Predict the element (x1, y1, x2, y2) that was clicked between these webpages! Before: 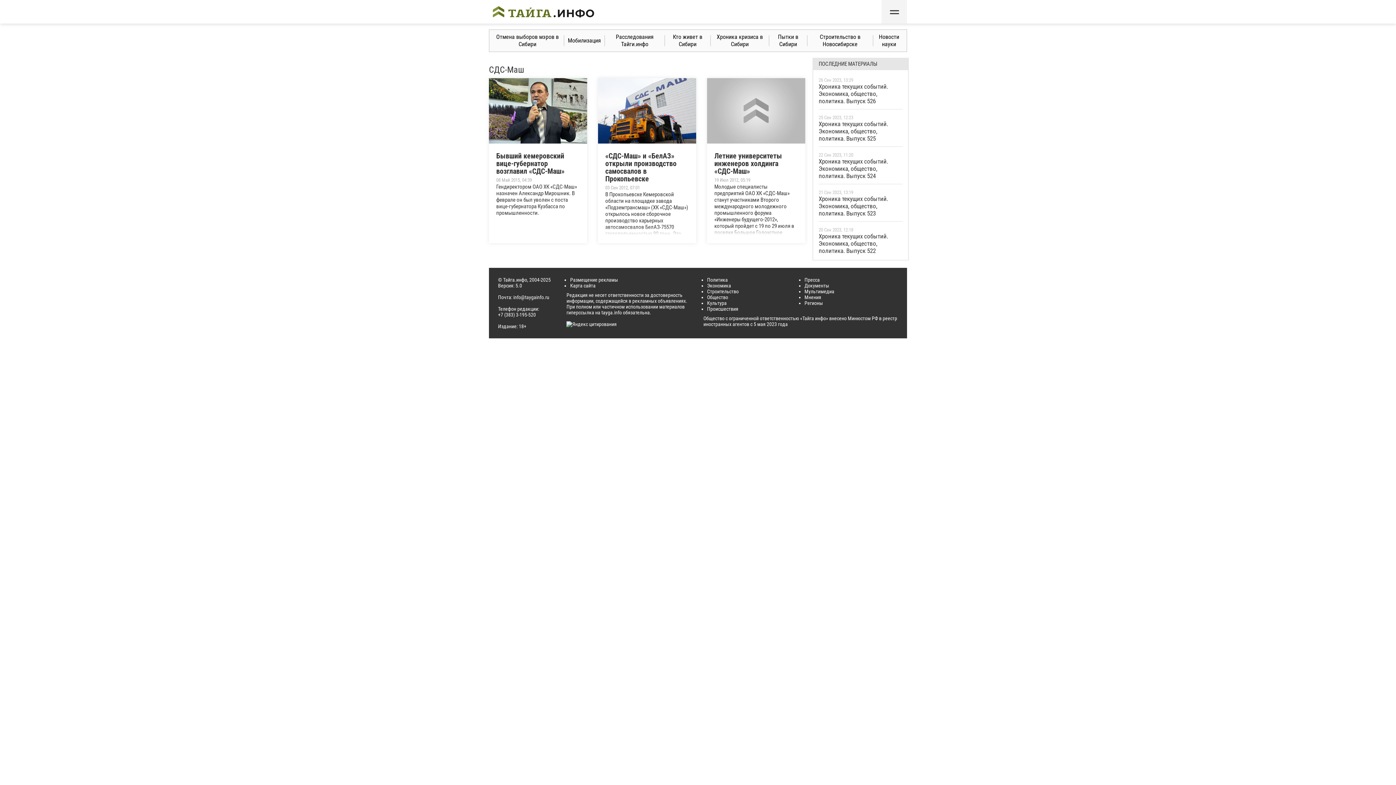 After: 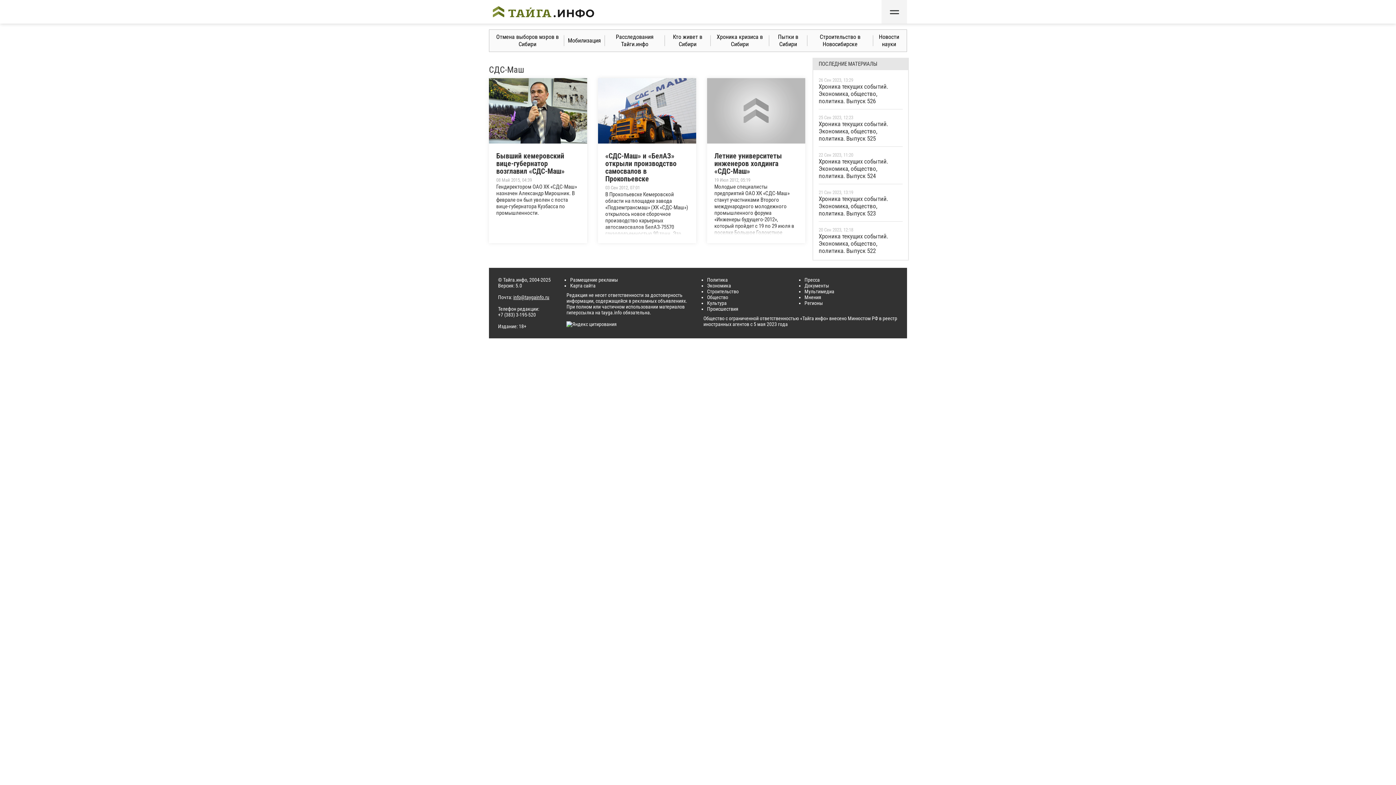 Action: bbox: (513, 294, 549, 300) label: info@taygainfo.ru